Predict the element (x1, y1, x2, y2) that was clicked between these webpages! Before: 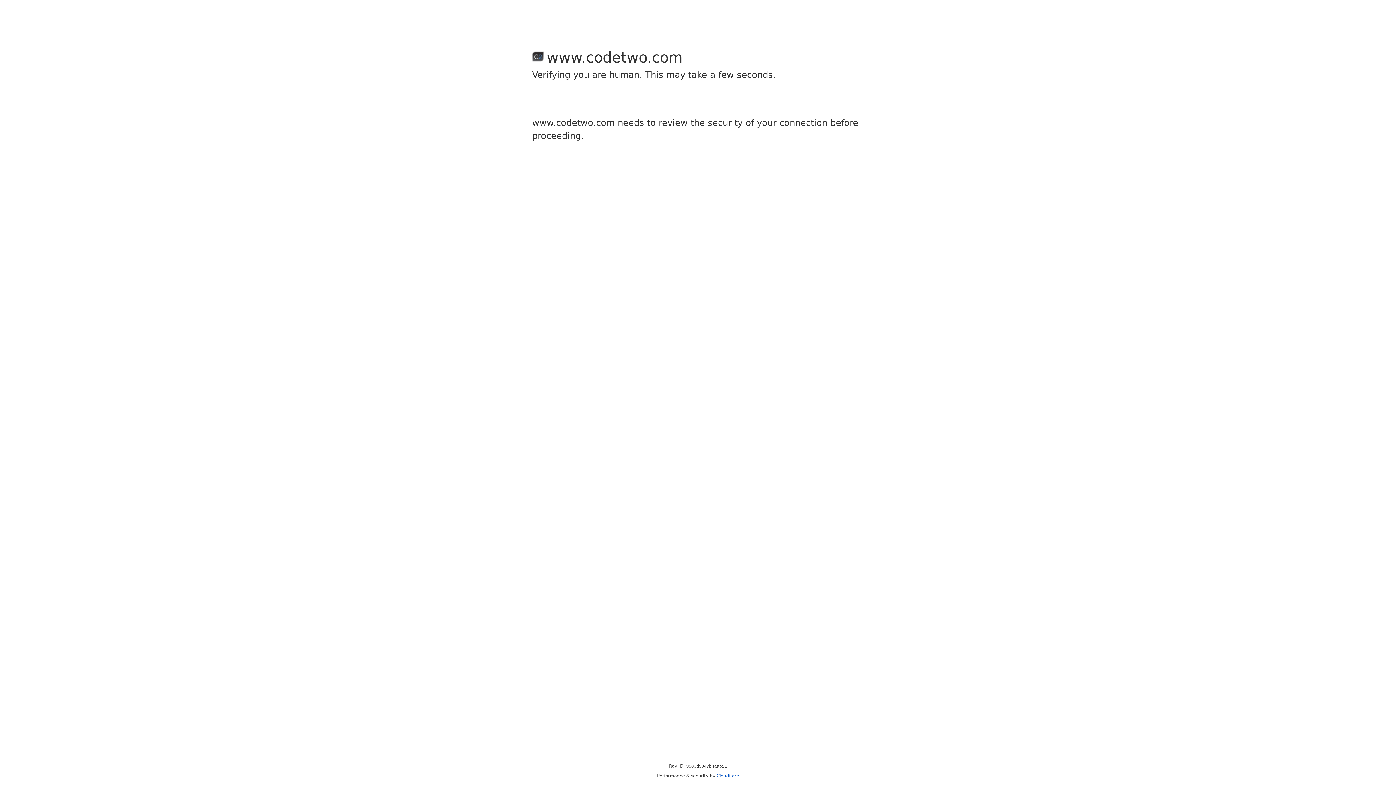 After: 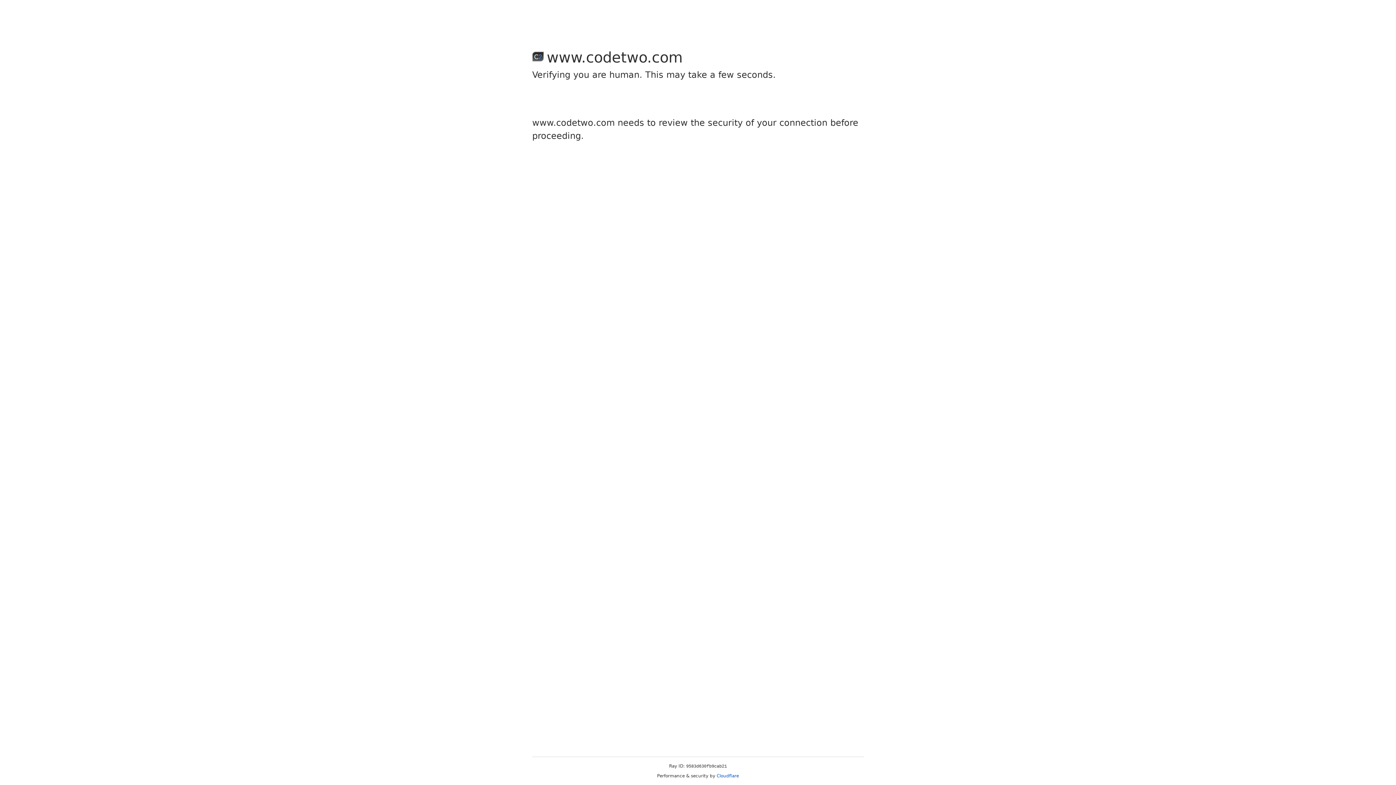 Action: label: Cloudflare bbox: (716, 773, 739, 778)